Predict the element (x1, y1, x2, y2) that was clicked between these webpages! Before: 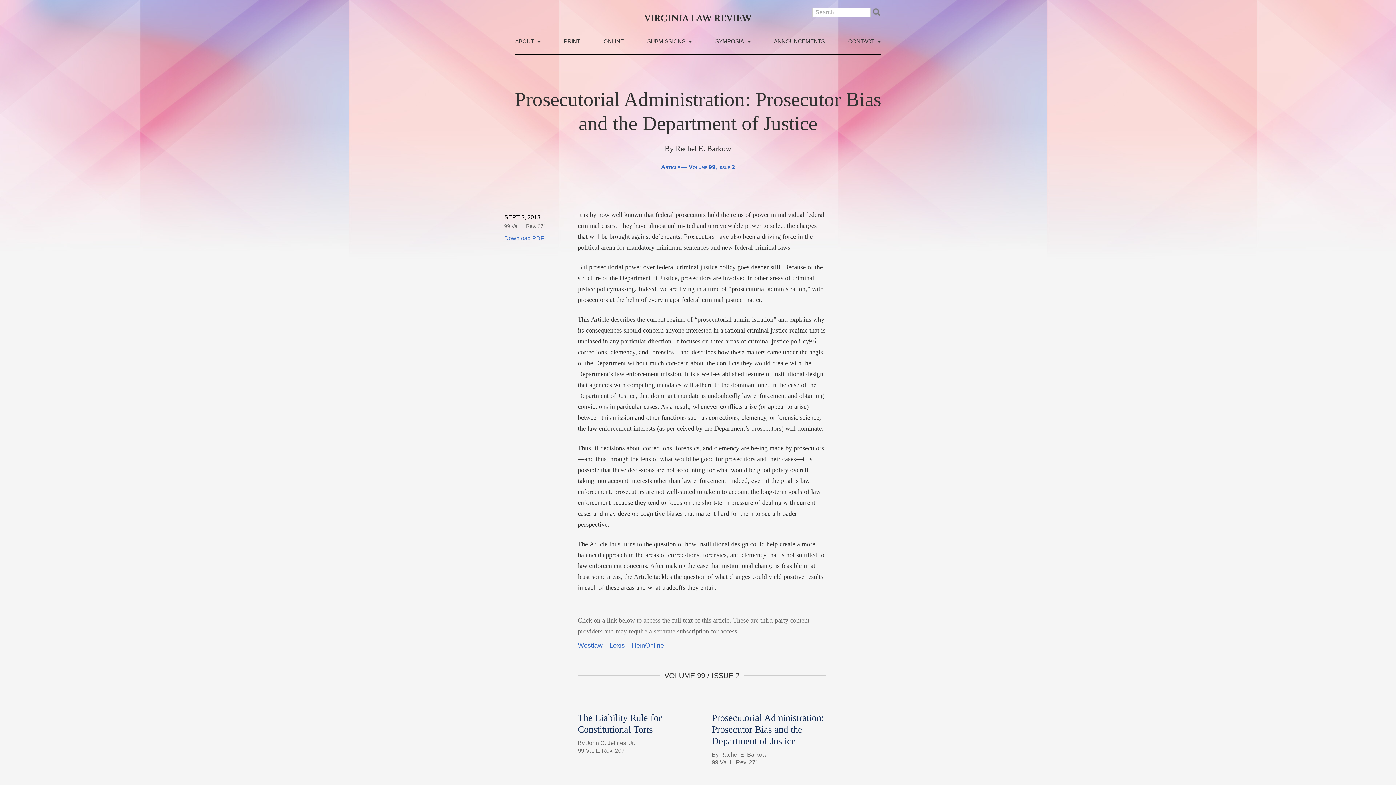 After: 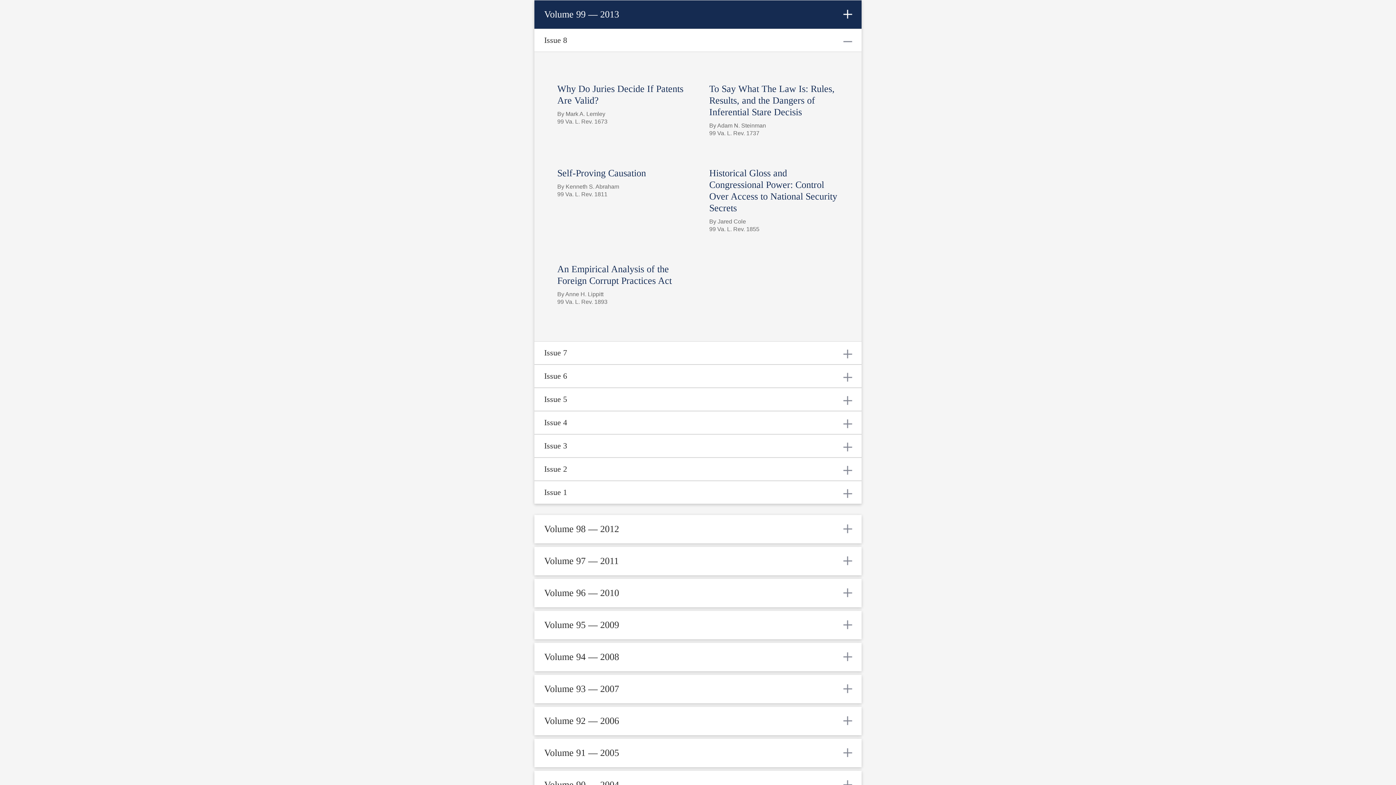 Action: label: Volume 99 bbox: (688, 164, 715, 170)